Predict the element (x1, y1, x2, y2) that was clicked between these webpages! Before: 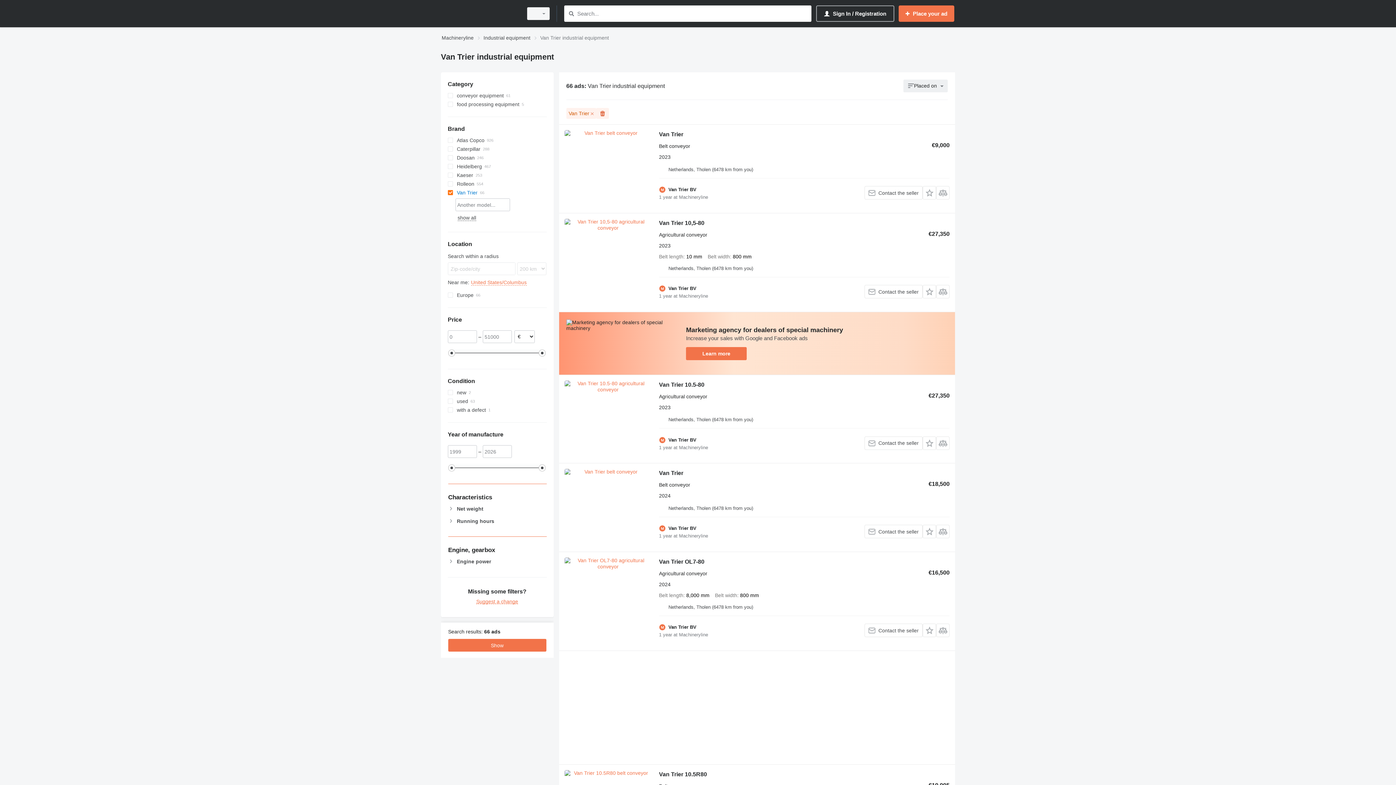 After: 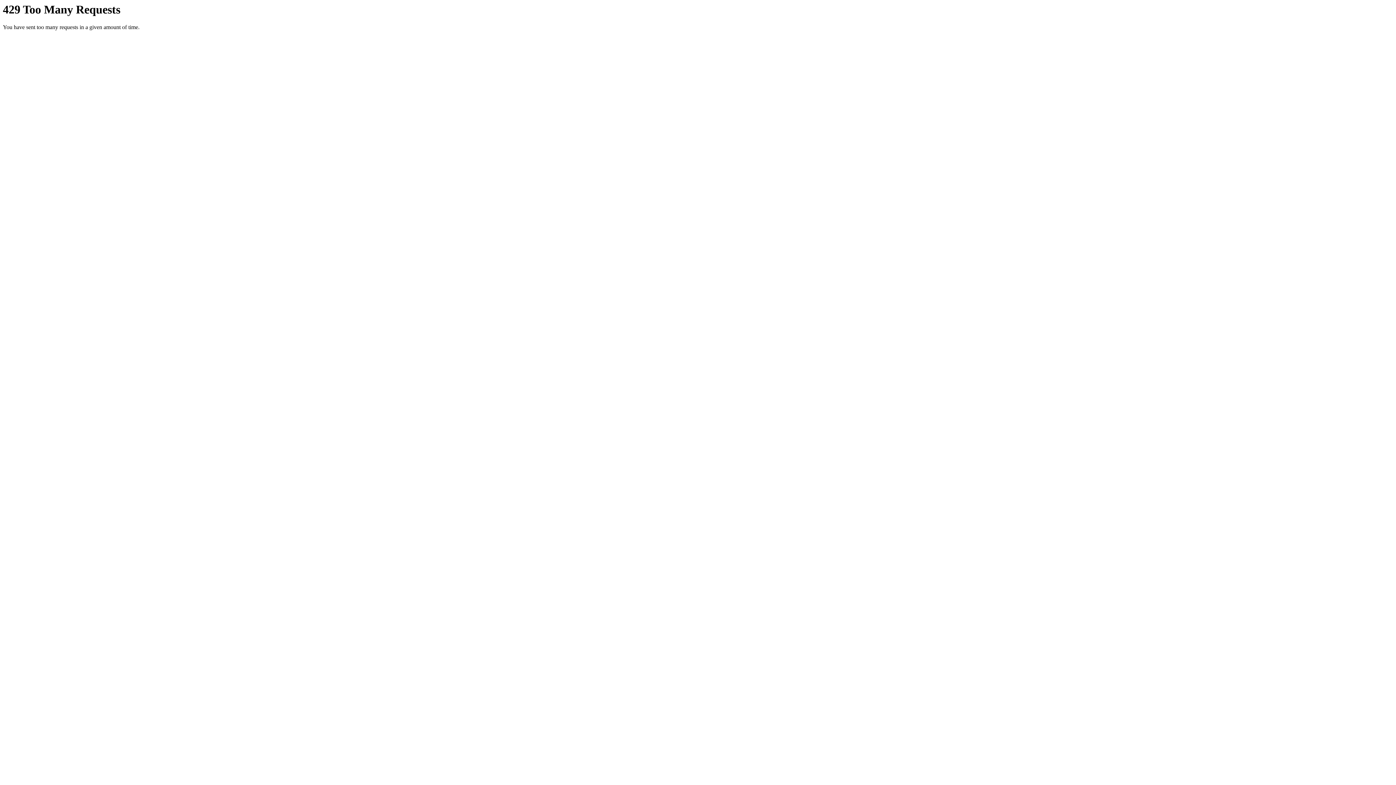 Action: bbox: (564, 469, 651, 534)